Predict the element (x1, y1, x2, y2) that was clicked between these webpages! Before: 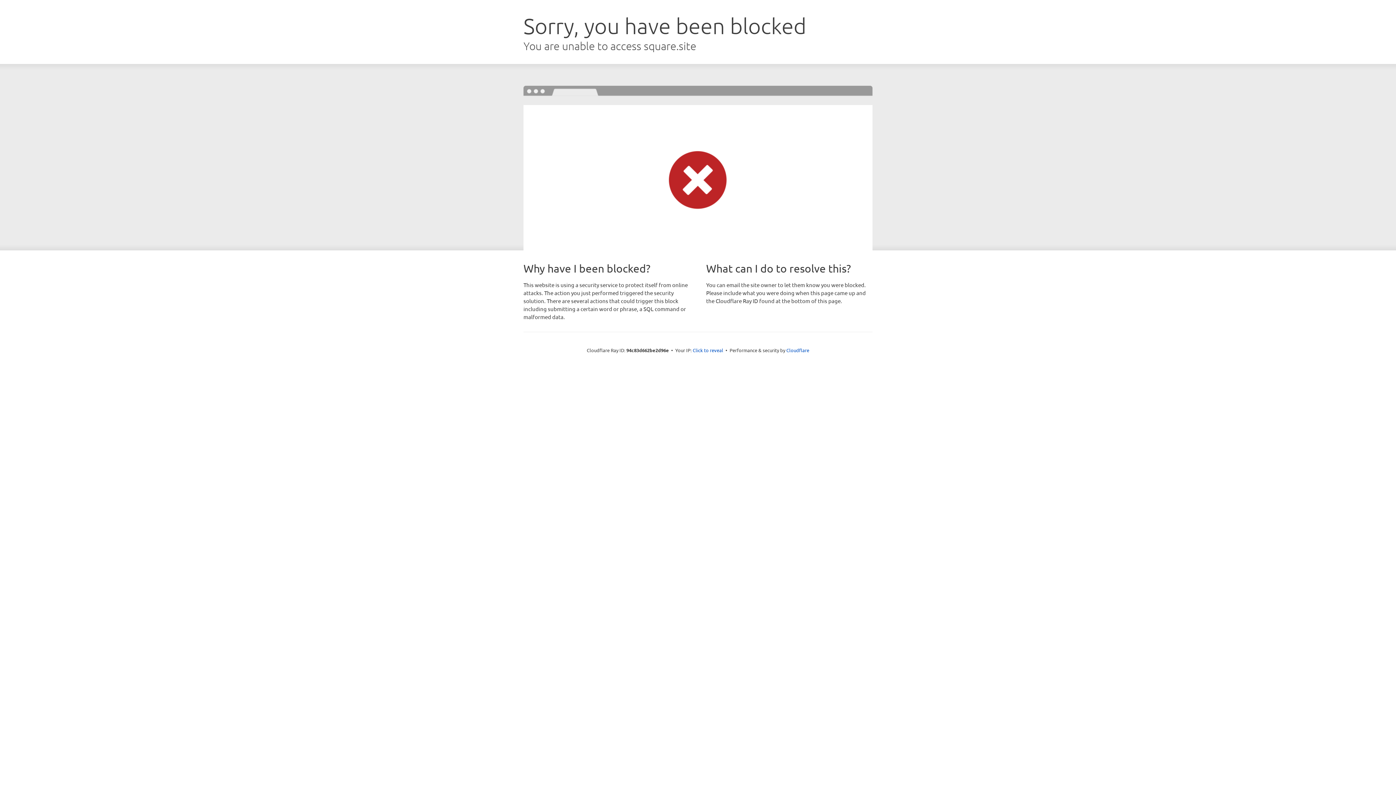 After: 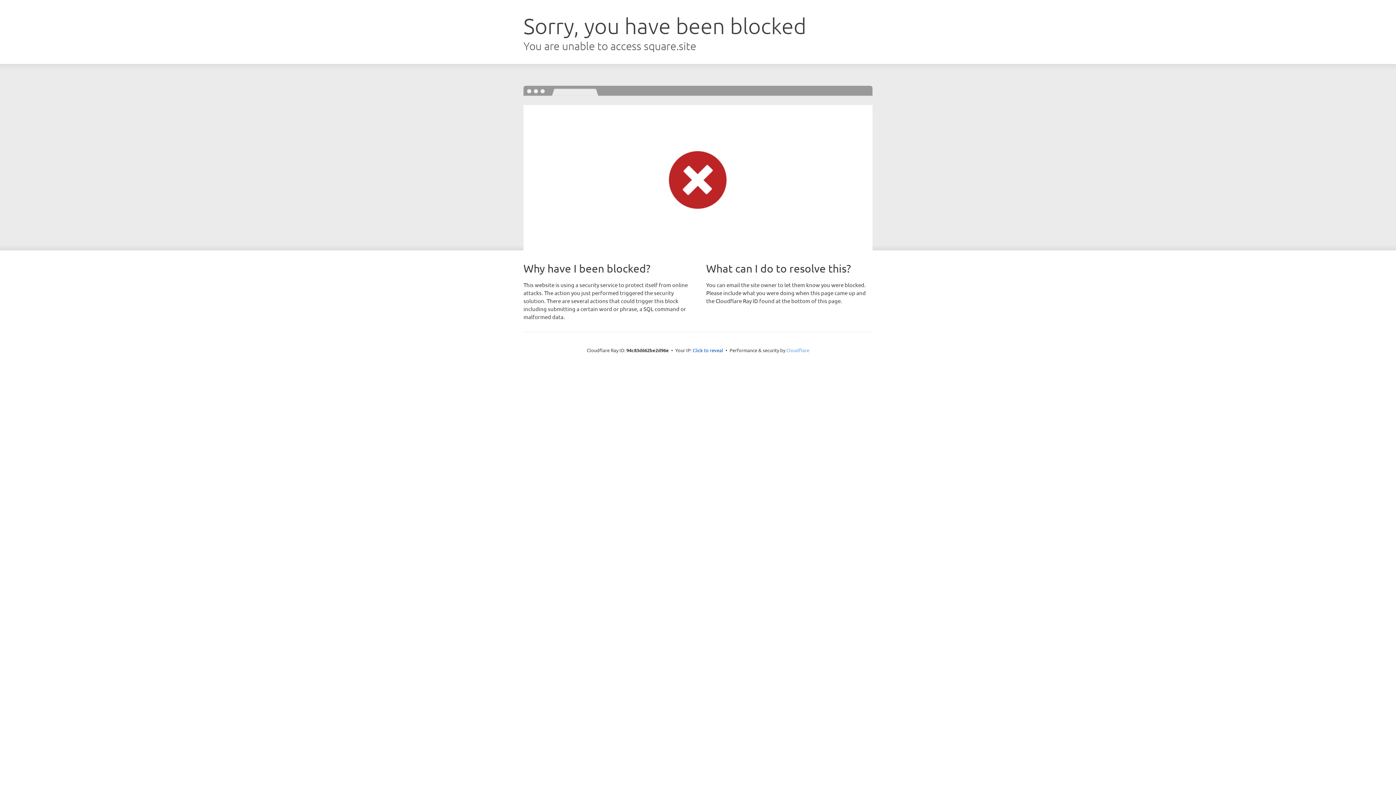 Action: bbox: (786, 347, 809, 353) label: Cloudflare